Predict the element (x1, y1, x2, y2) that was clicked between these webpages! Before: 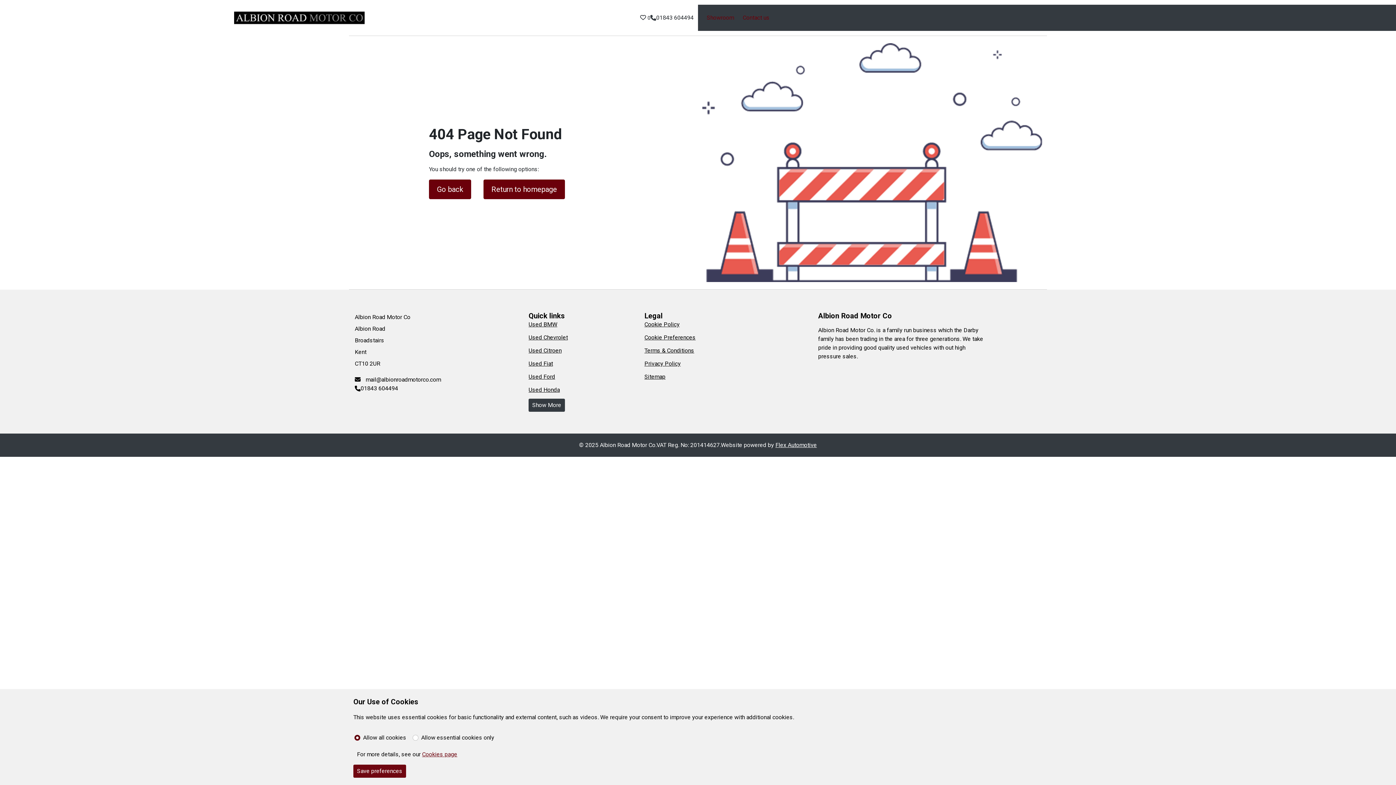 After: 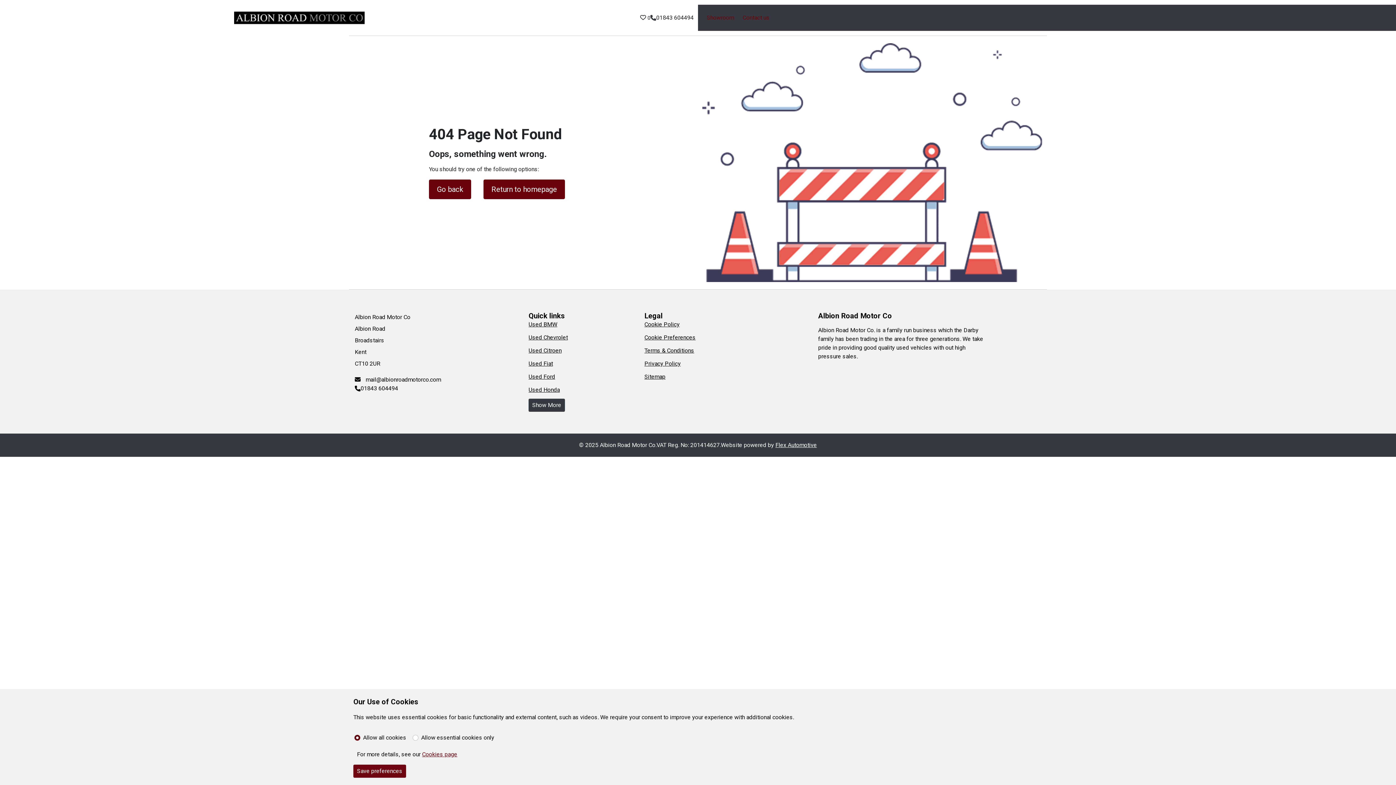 Action: label: 01843 604494 bbox: (656, 13, 693, 22)